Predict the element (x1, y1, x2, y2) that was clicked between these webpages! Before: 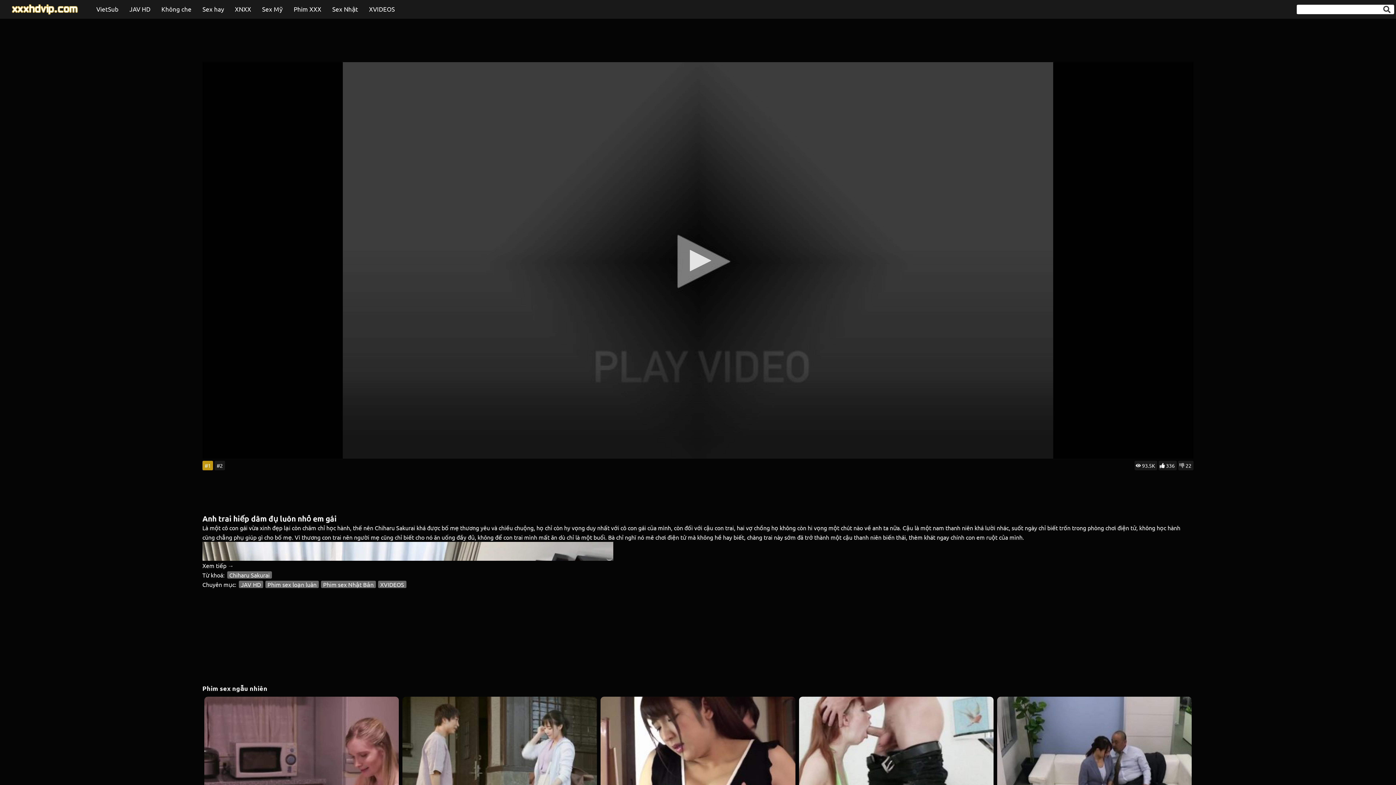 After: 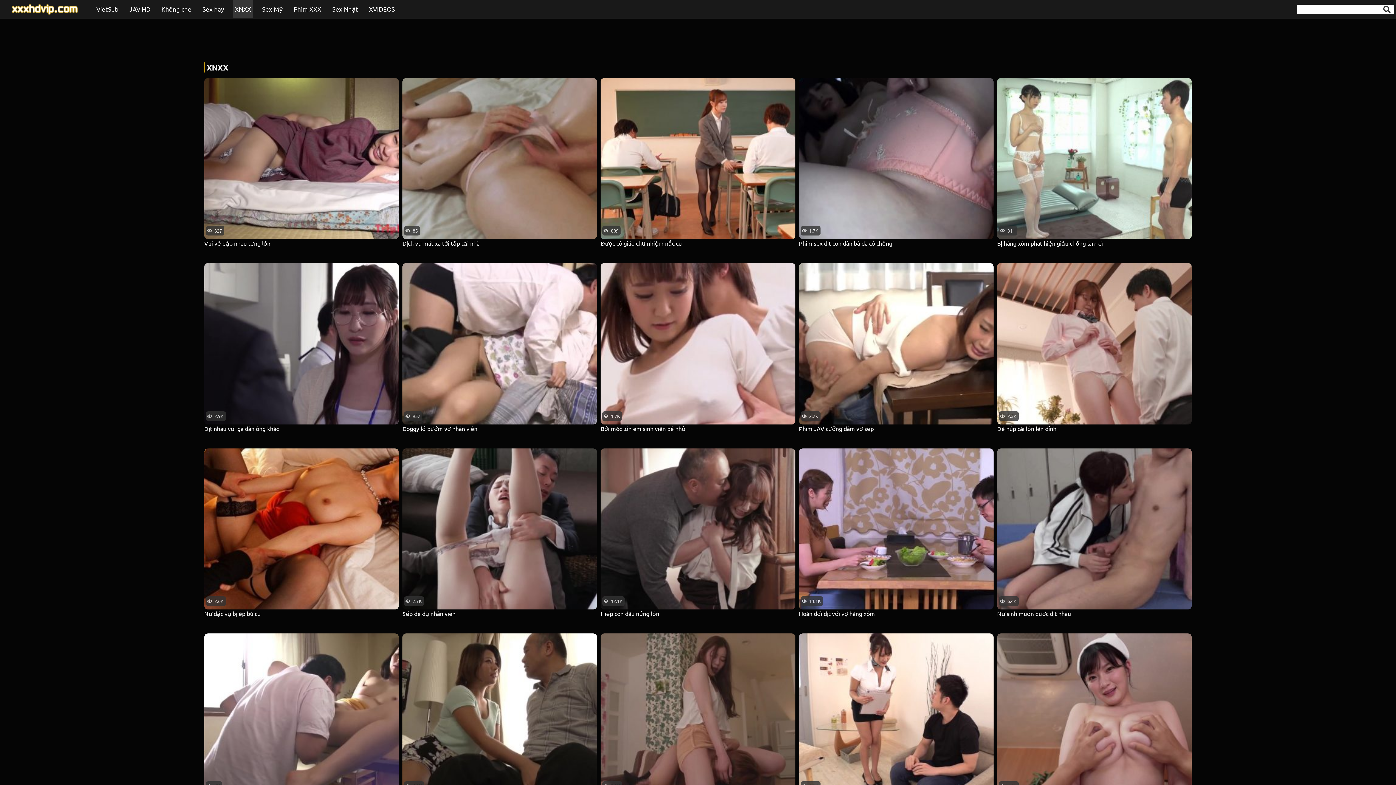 Action: label: XNXX bbox: (233, 0, 253, 18)